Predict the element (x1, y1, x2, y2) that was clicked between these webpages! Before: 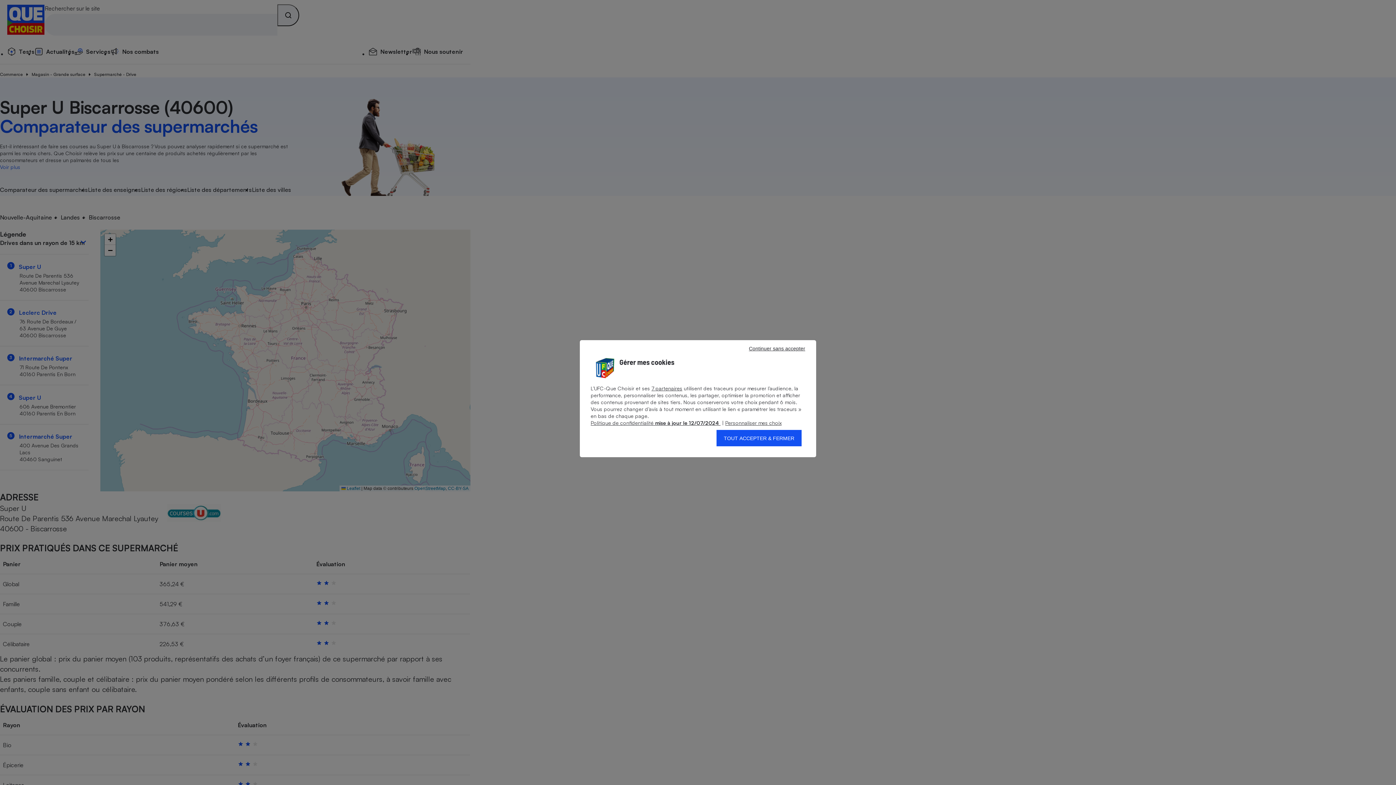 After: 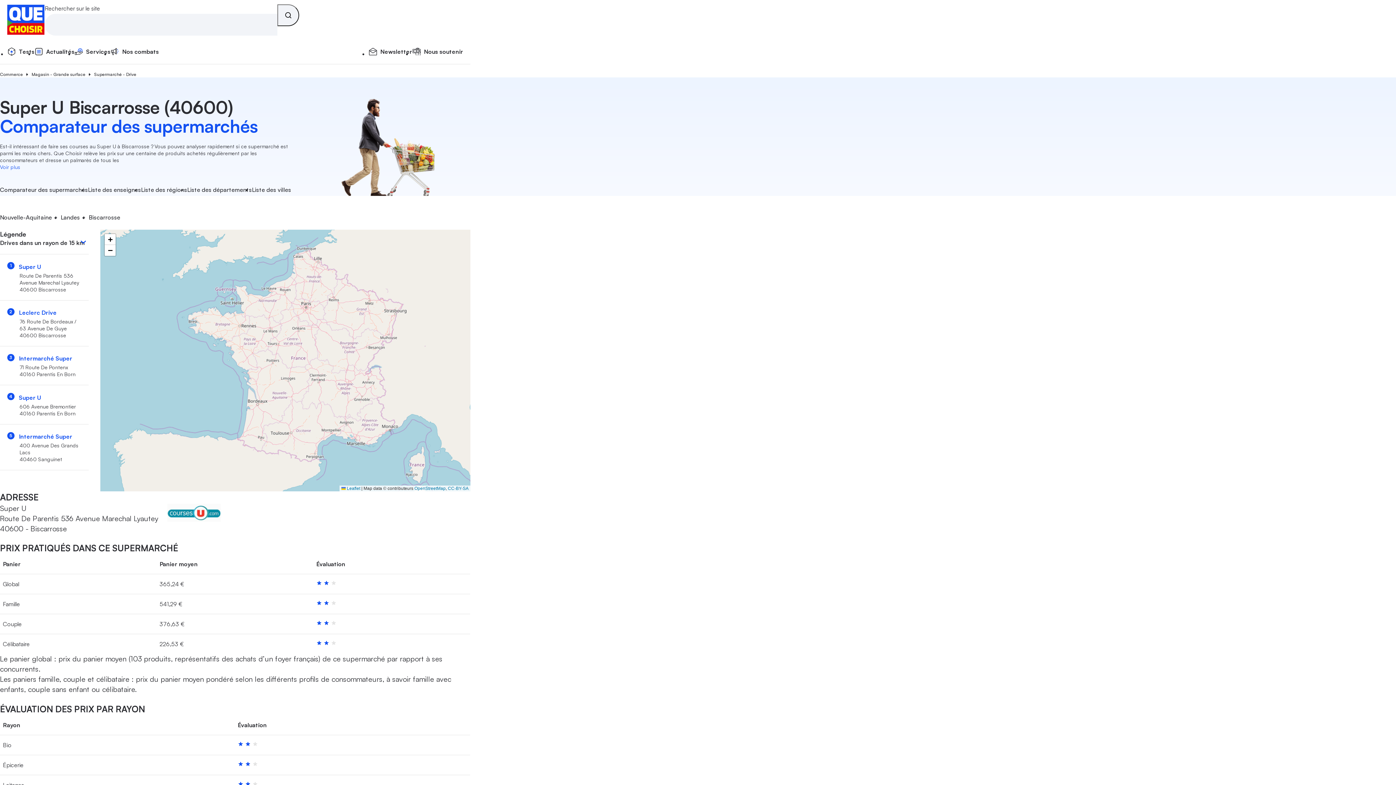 Action: bbox: (741, 344, 812, 353) label: Continuer sans accepter